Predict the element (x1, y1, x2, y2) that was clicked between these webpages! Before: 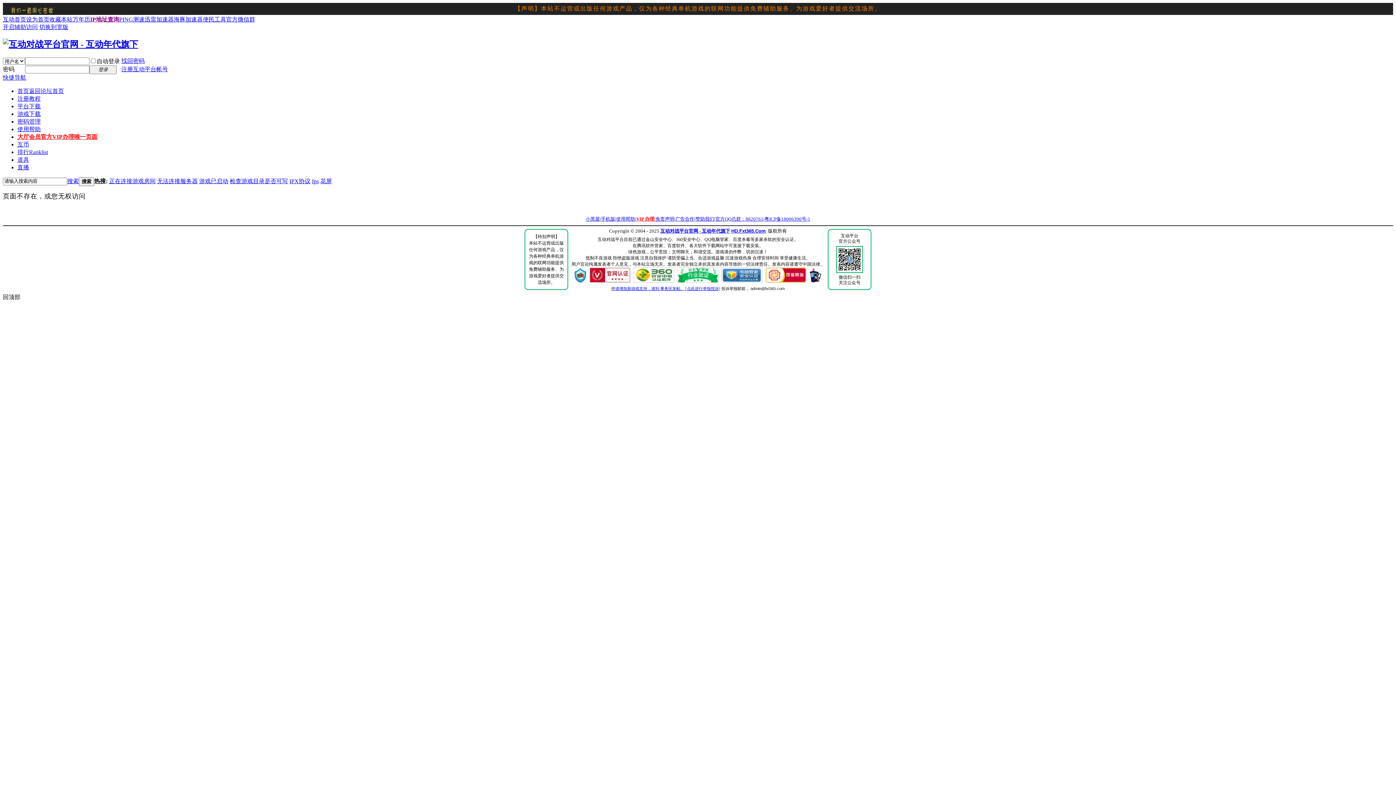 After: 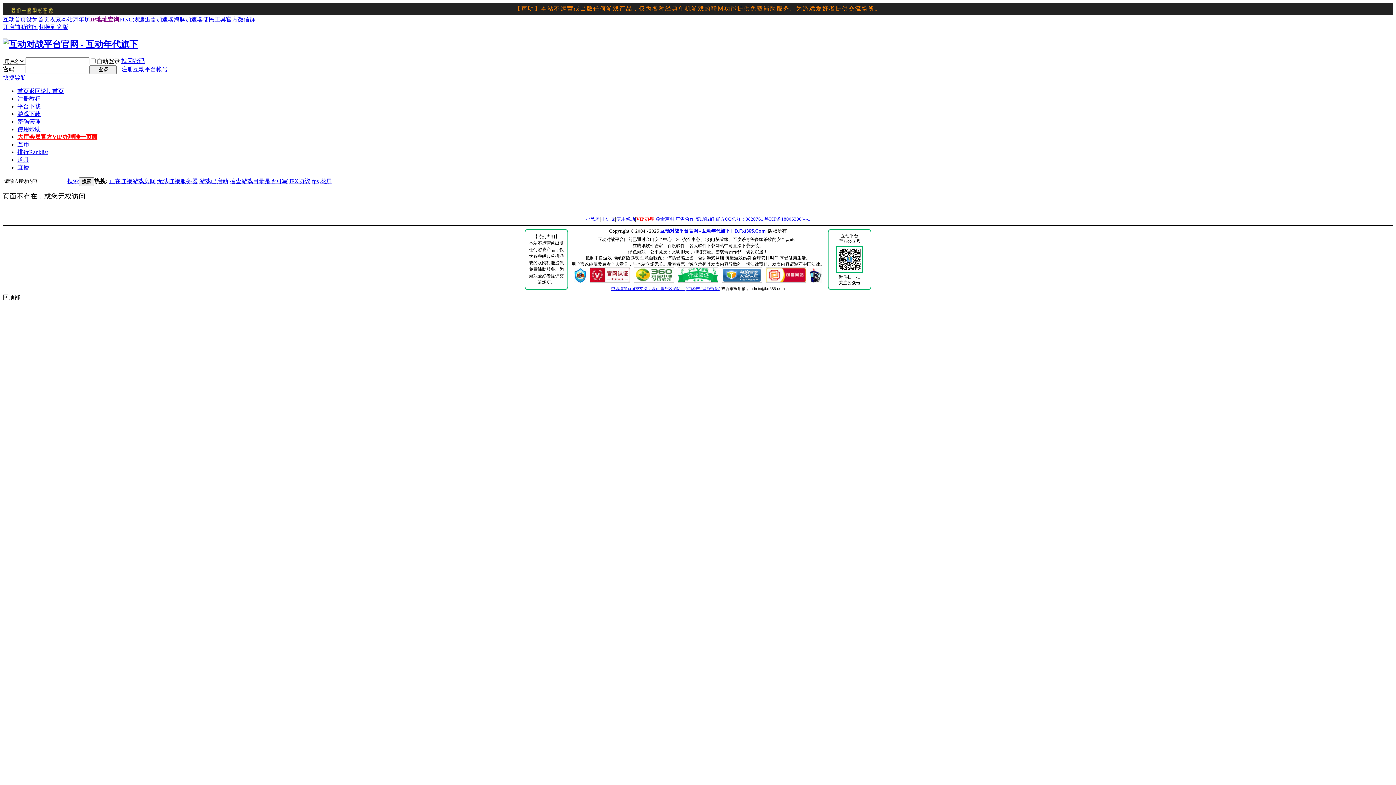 Action: bbox: (312, 178, 318, 184) label: fps